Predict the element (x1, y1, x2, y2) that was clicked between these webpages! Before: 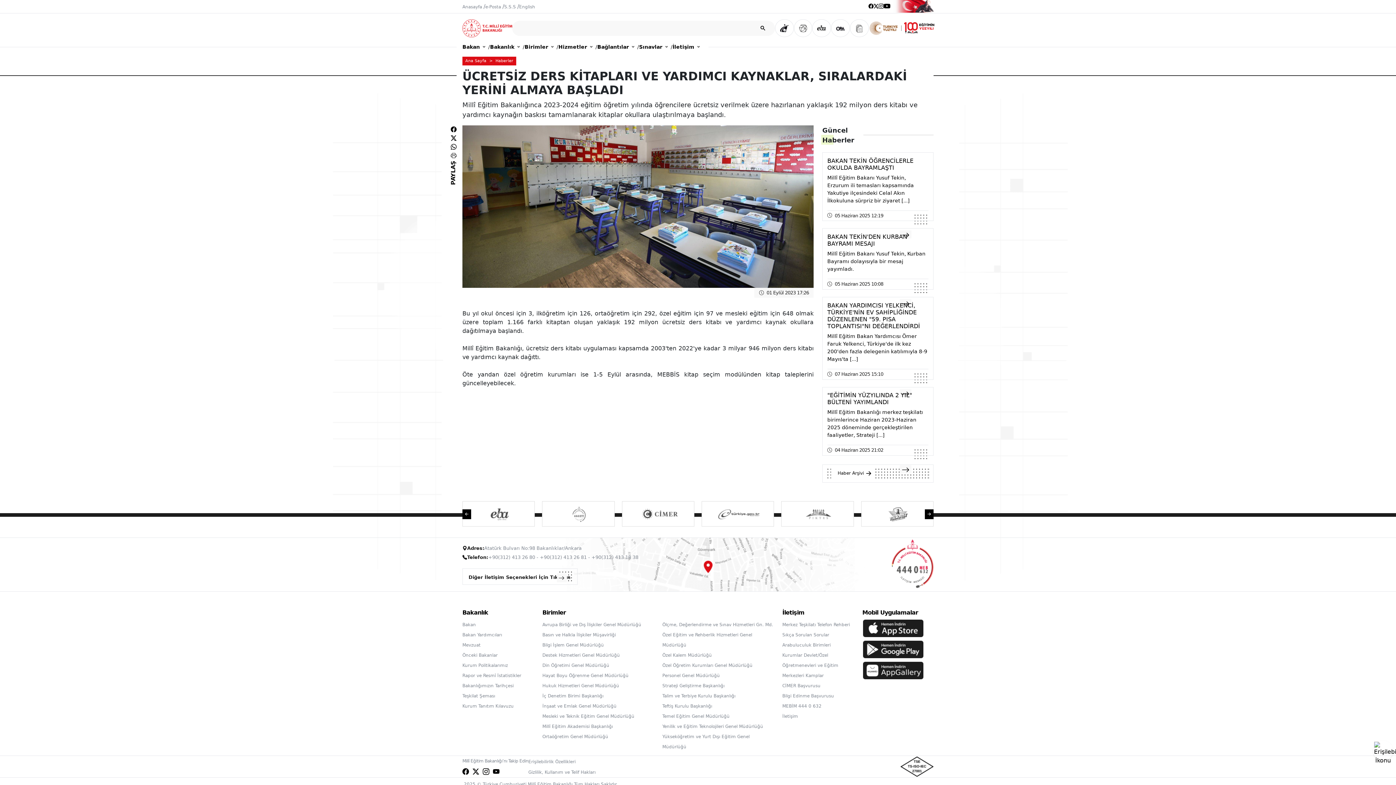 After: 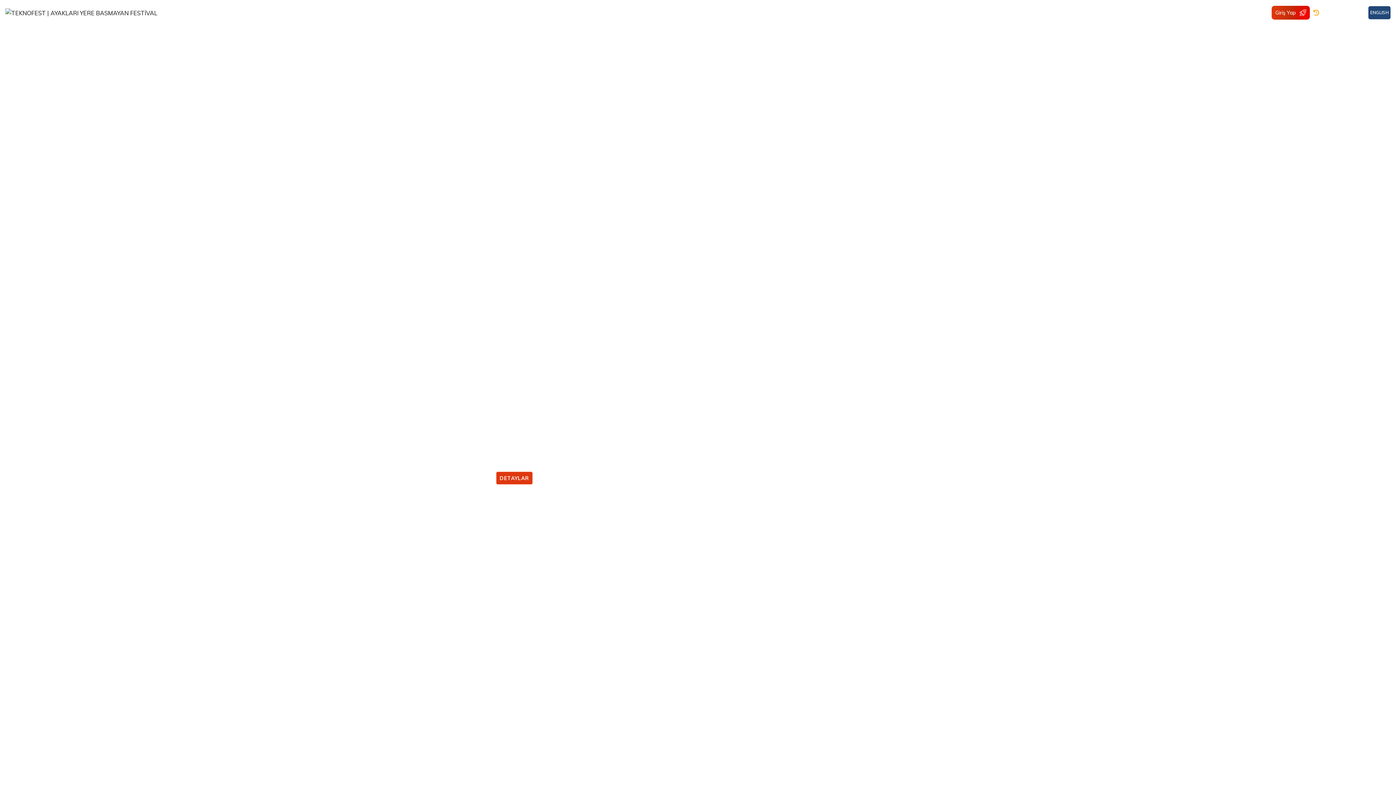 Action: bbox: (861, 501, 933, 526)